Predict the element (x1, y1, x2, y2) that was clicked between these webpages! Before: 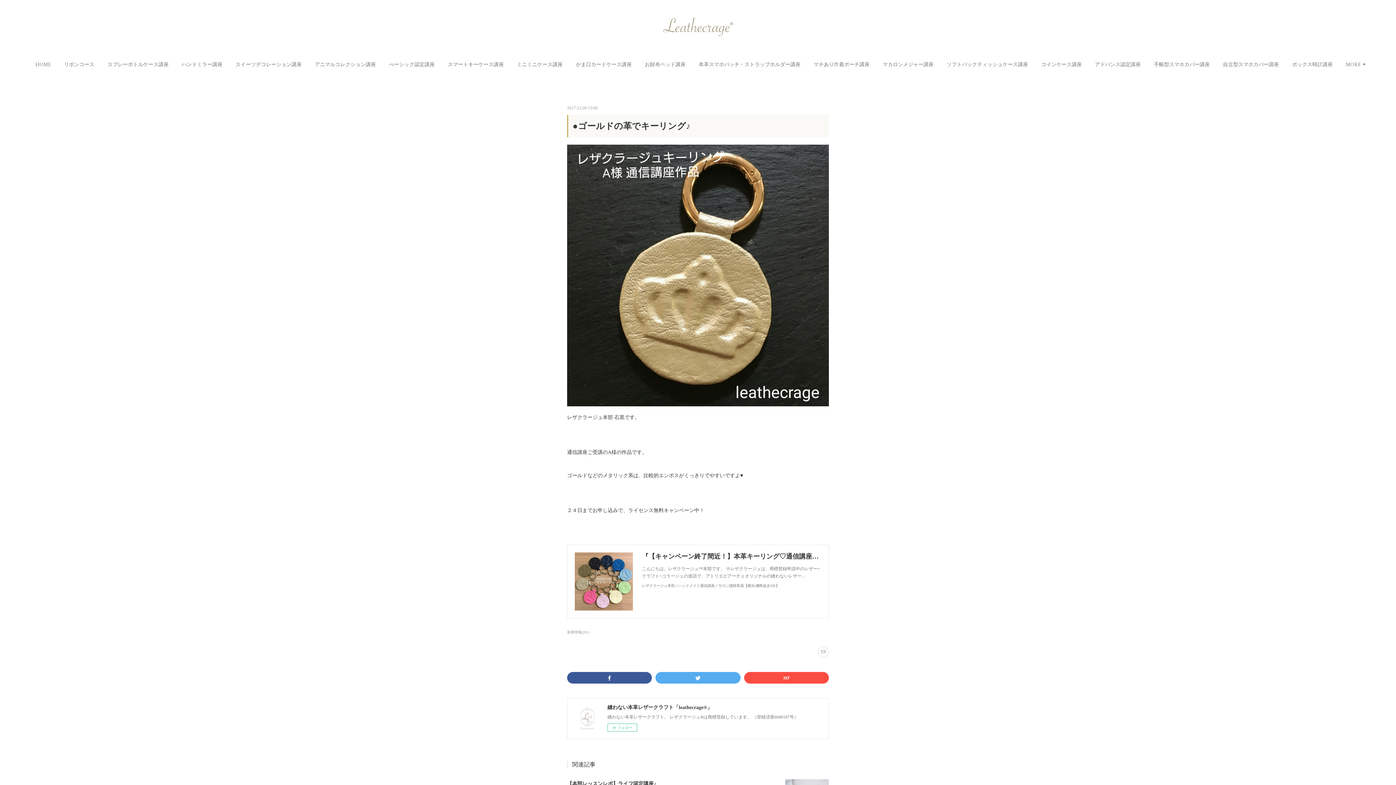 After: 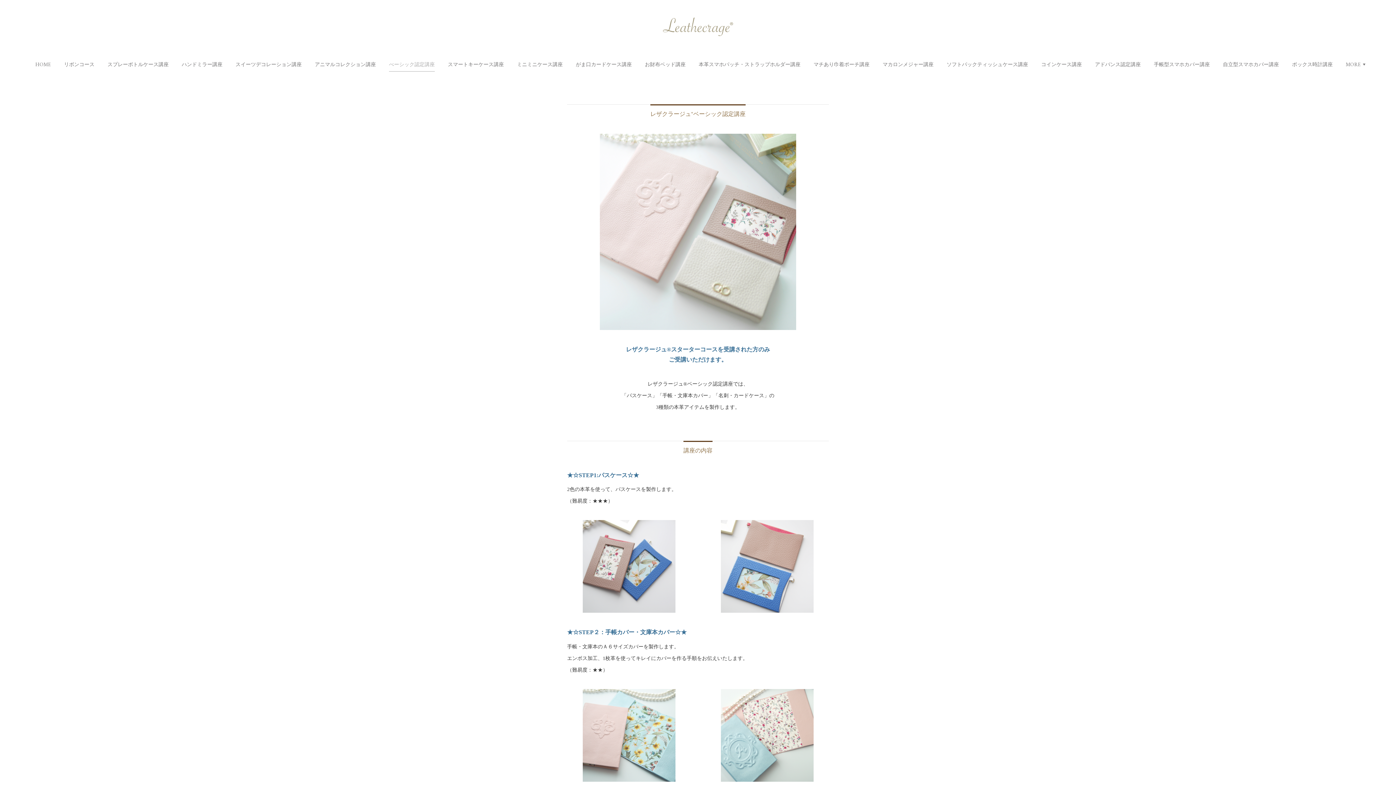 Action: label: べーシック認定講座 bbox: (389, 56, 434, 71)